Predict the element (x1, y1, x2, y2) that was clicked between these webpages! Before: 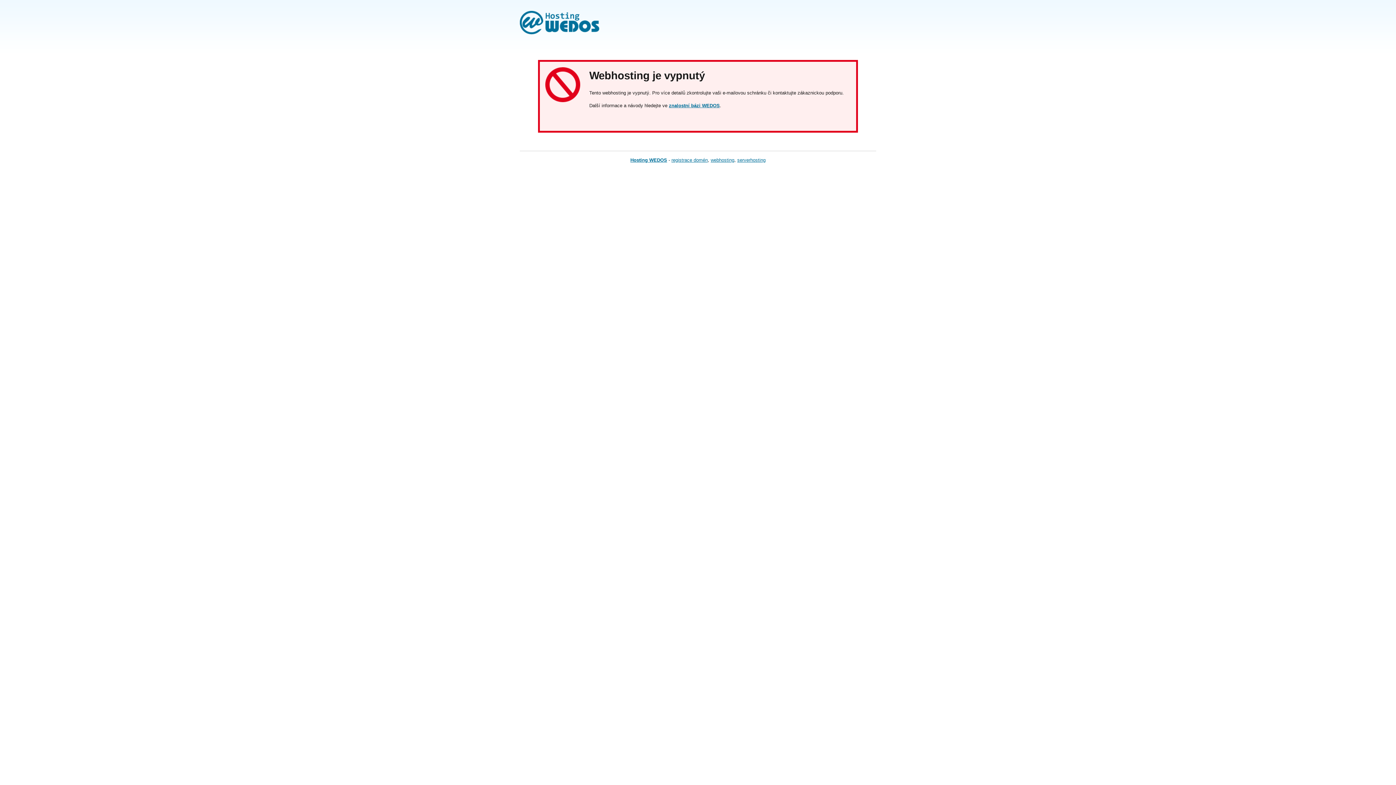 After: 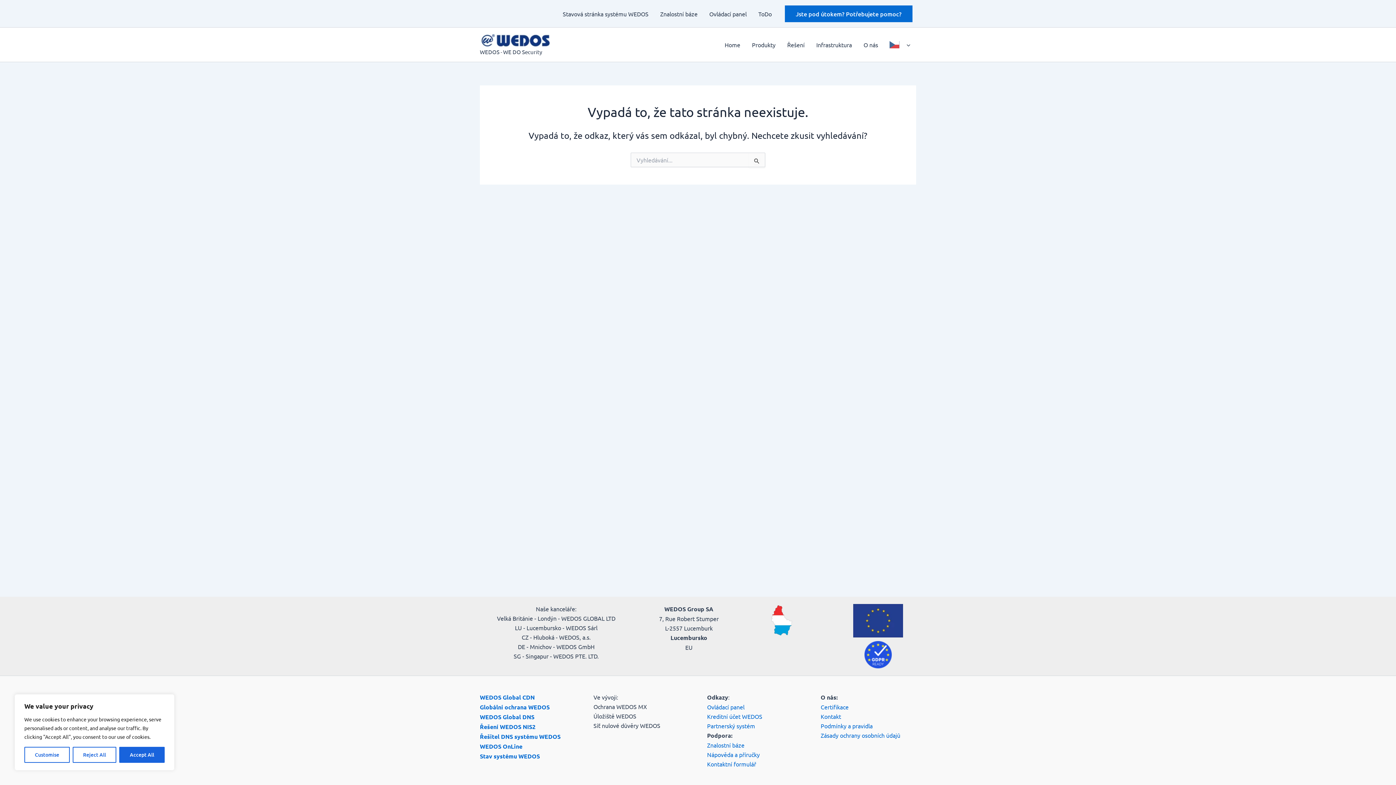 Action: bbox: (671, 157, 708, 162) label: registrace domén